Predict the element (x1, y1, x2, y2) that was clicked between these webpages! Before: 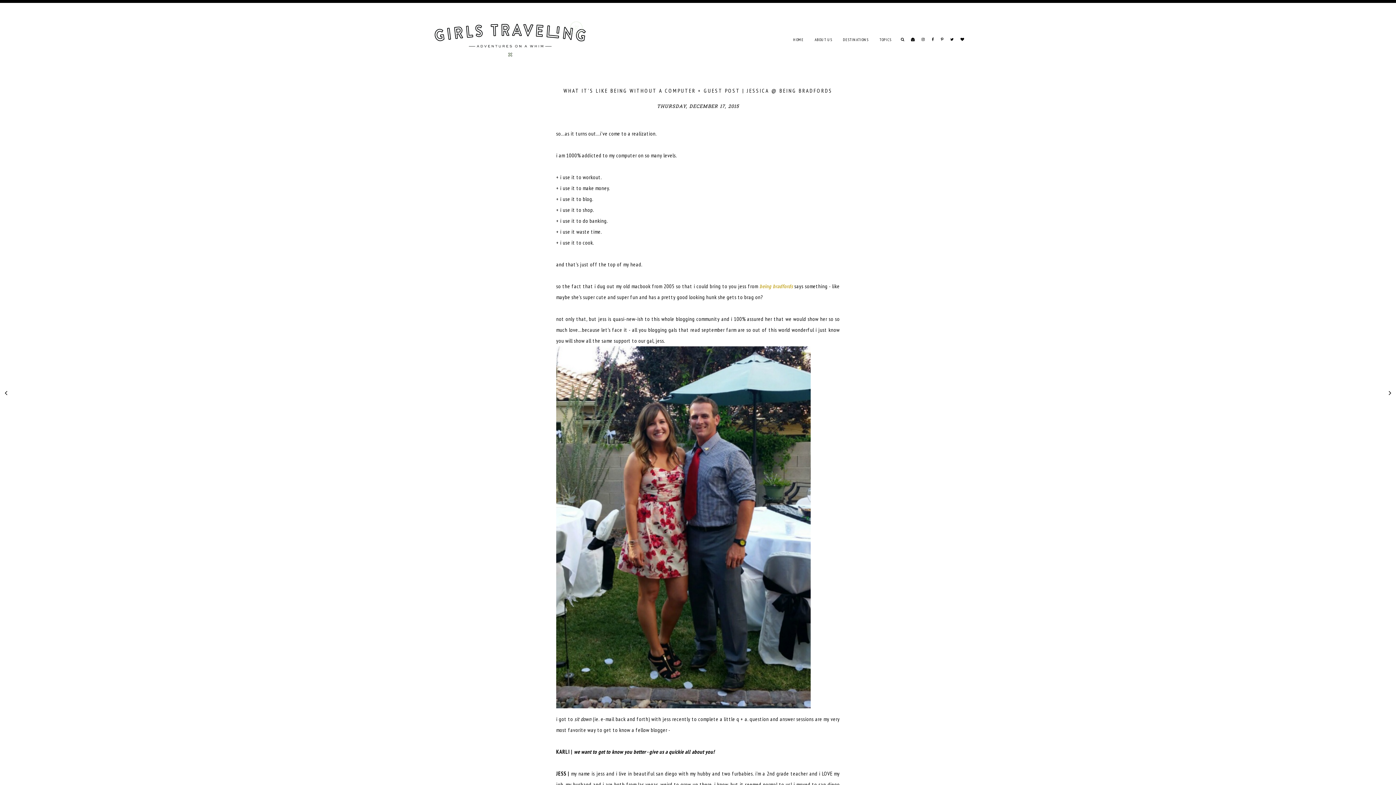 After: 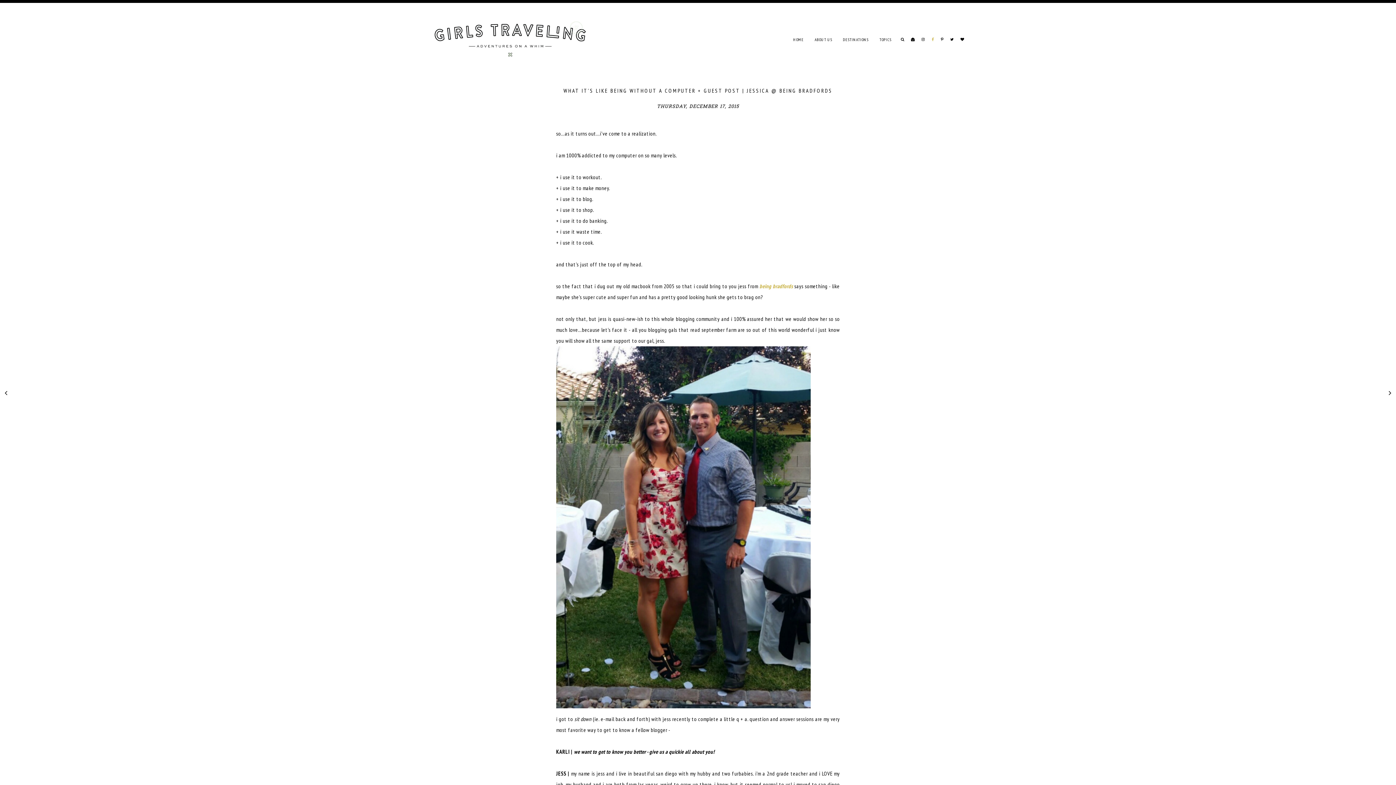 Action: bbox: (929, 19, 937, 60)